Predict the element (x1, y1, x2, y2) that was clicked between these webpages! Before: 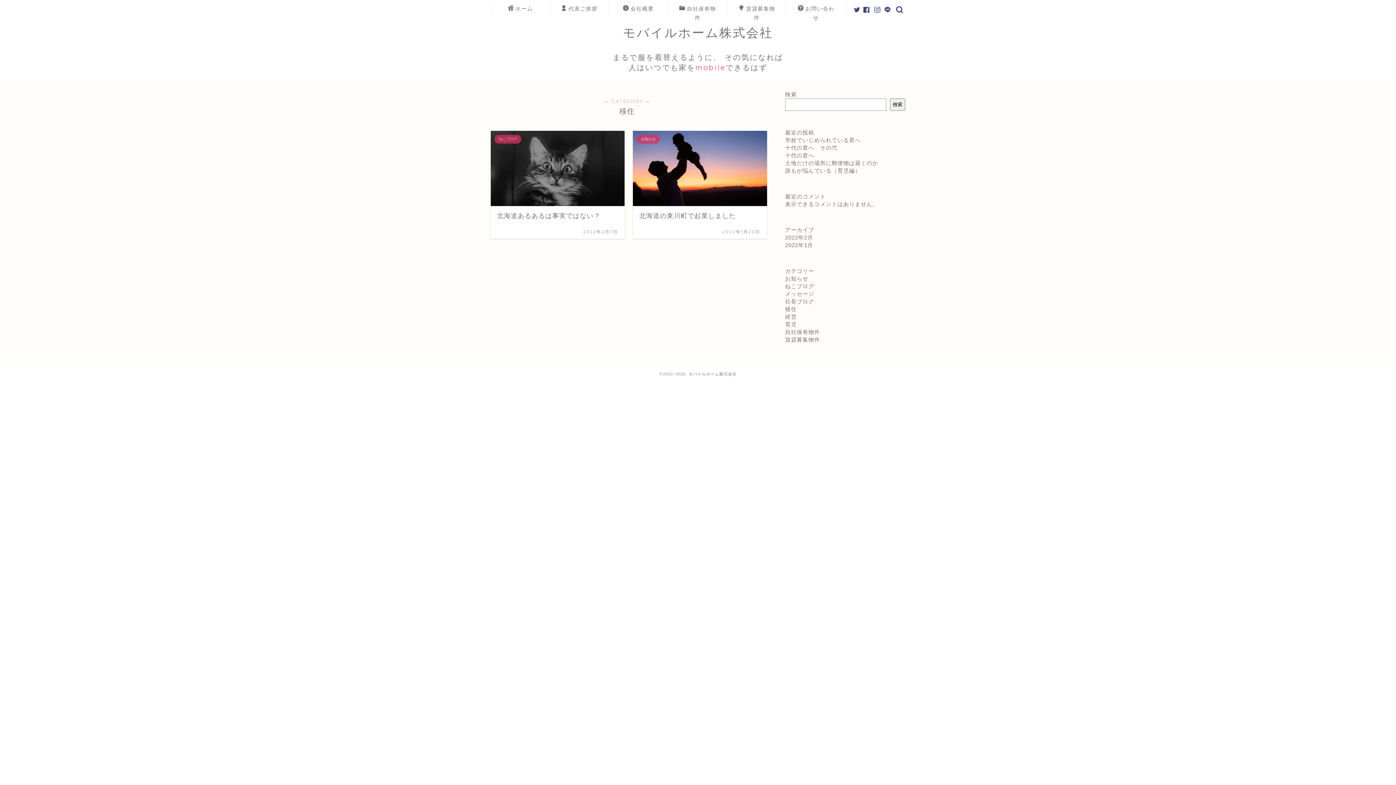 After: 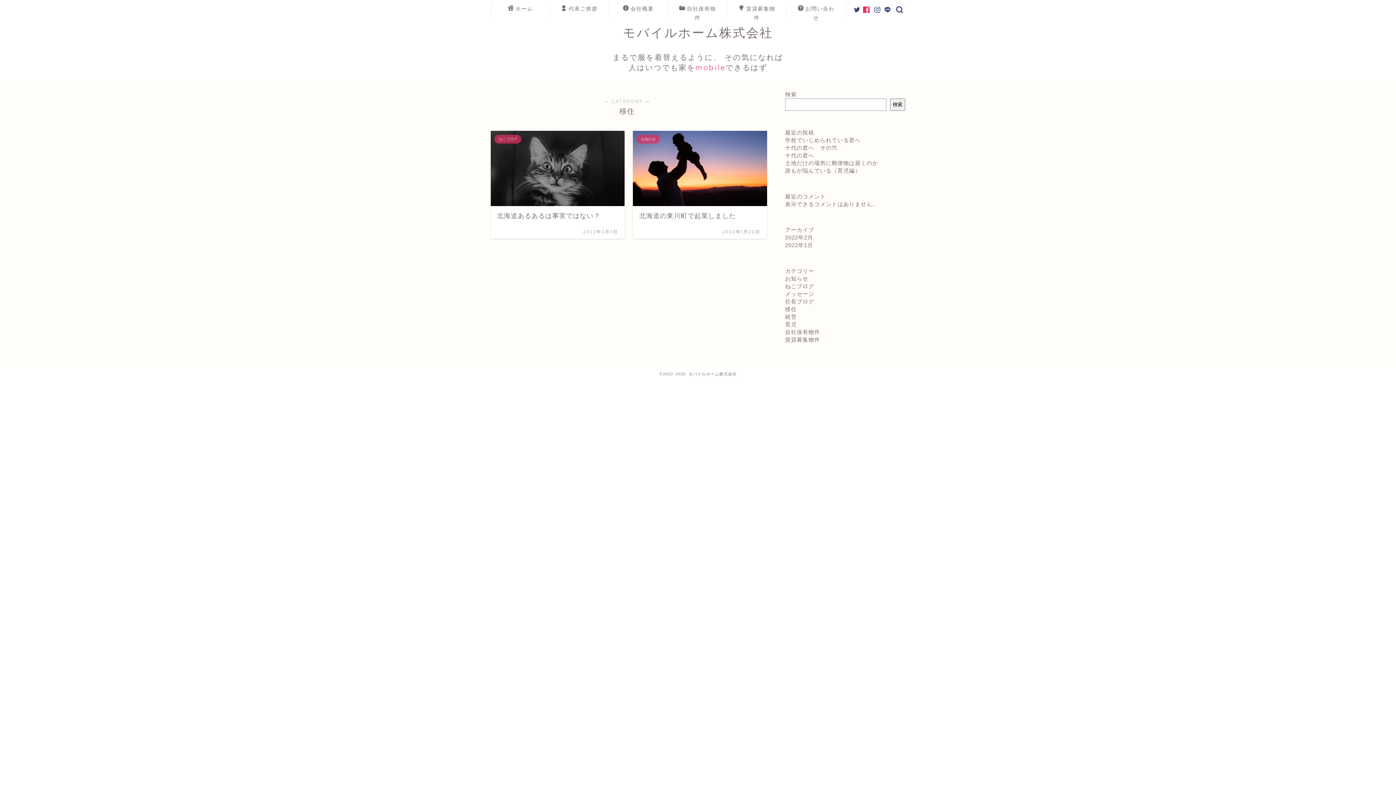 Action: bbox: (863, 6, 870, 12)